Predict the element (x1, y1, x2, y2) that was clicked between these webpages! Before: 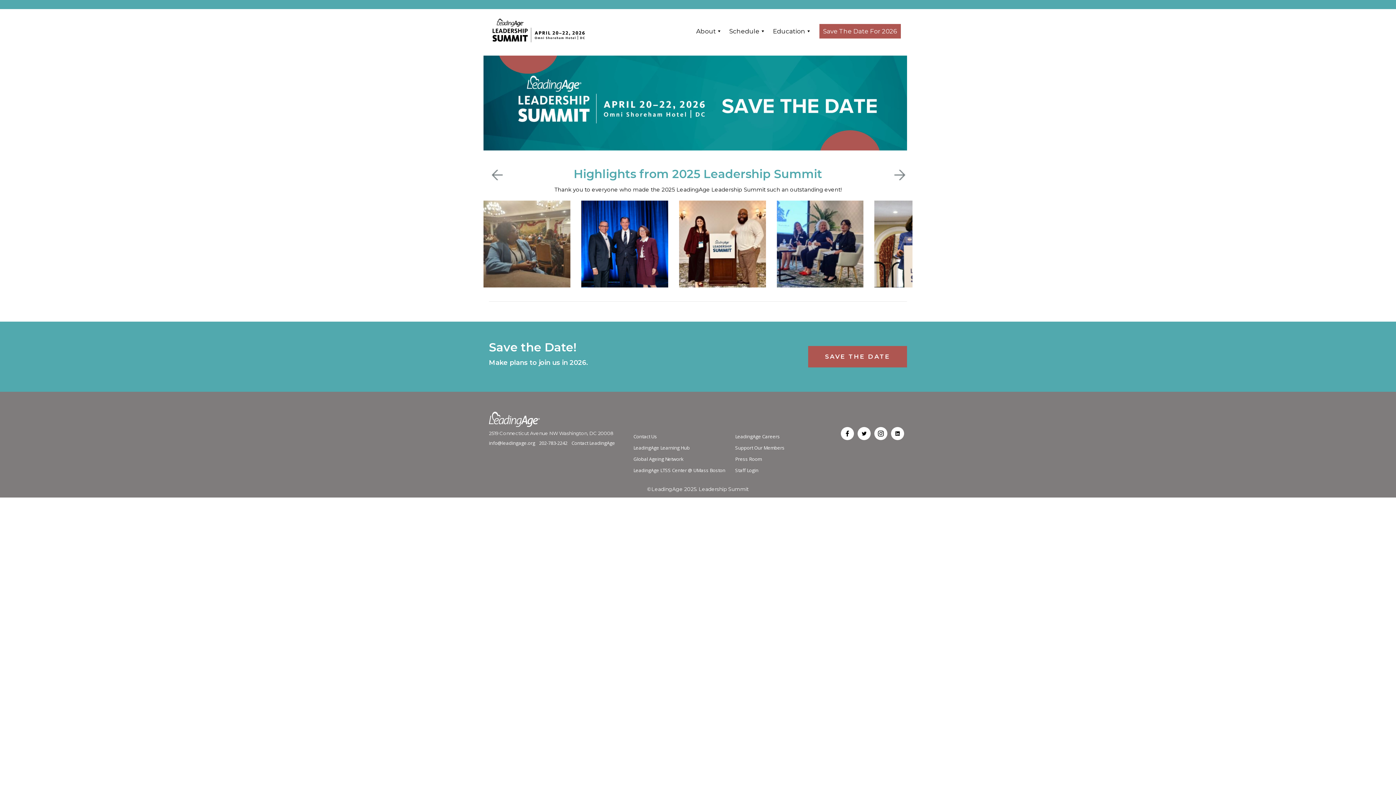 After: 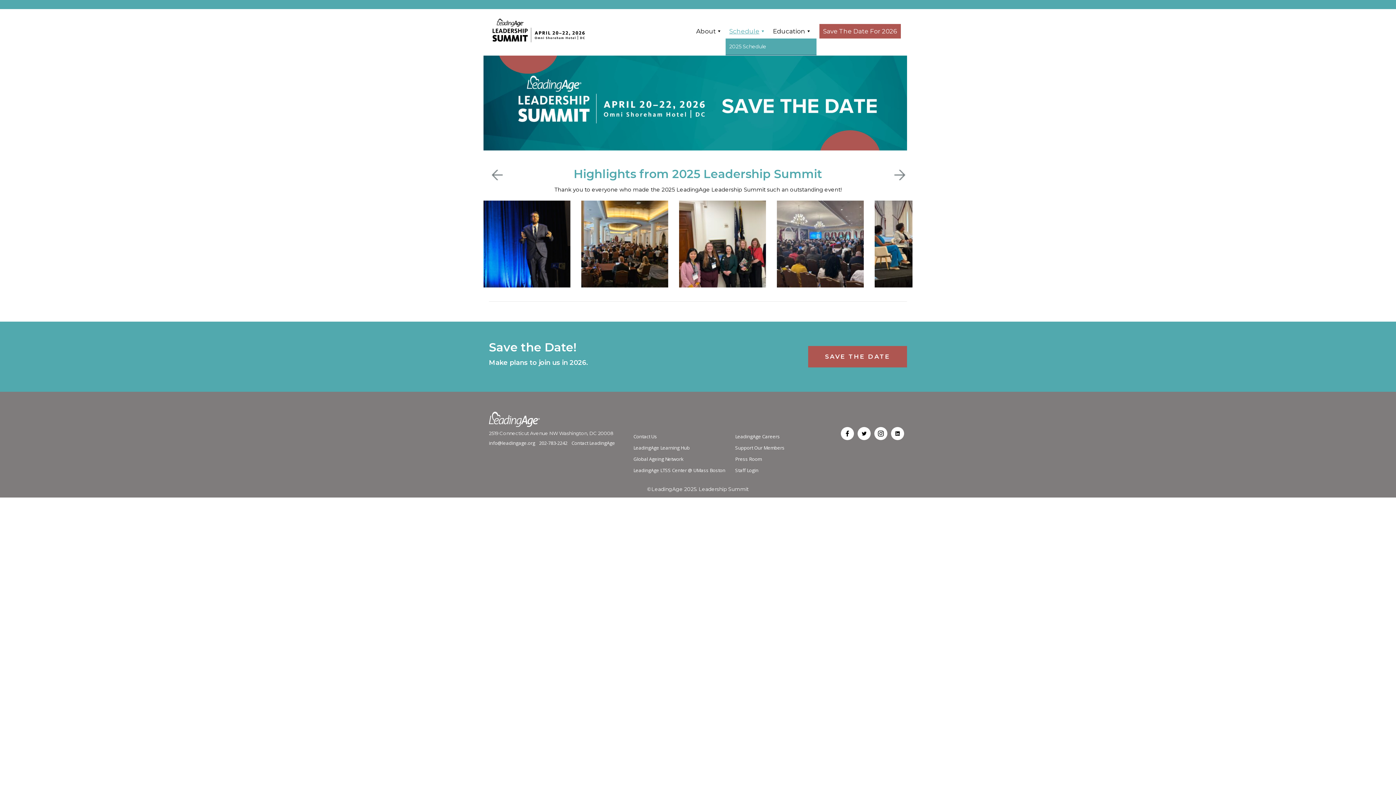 Action: label: Schedule bbox: (725, 24, 769, 38)